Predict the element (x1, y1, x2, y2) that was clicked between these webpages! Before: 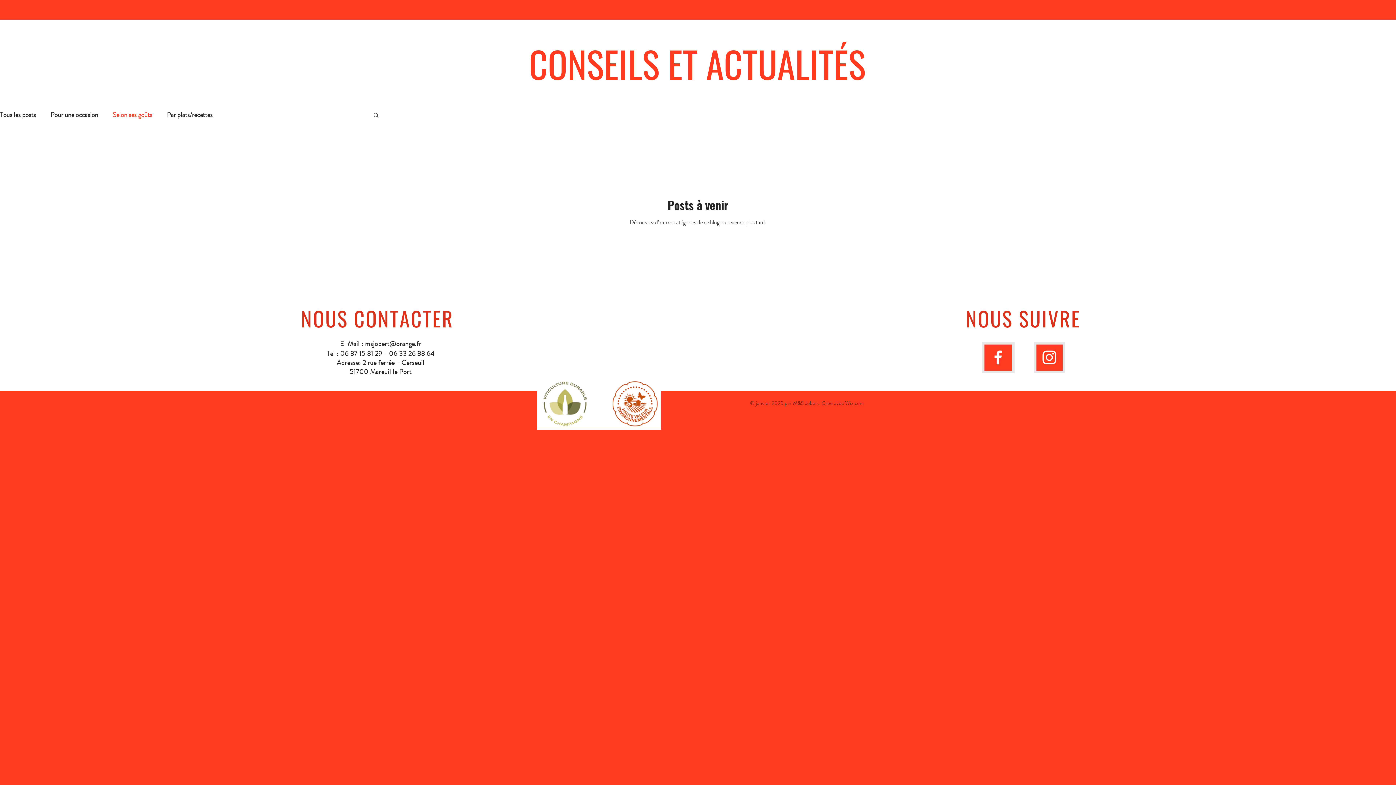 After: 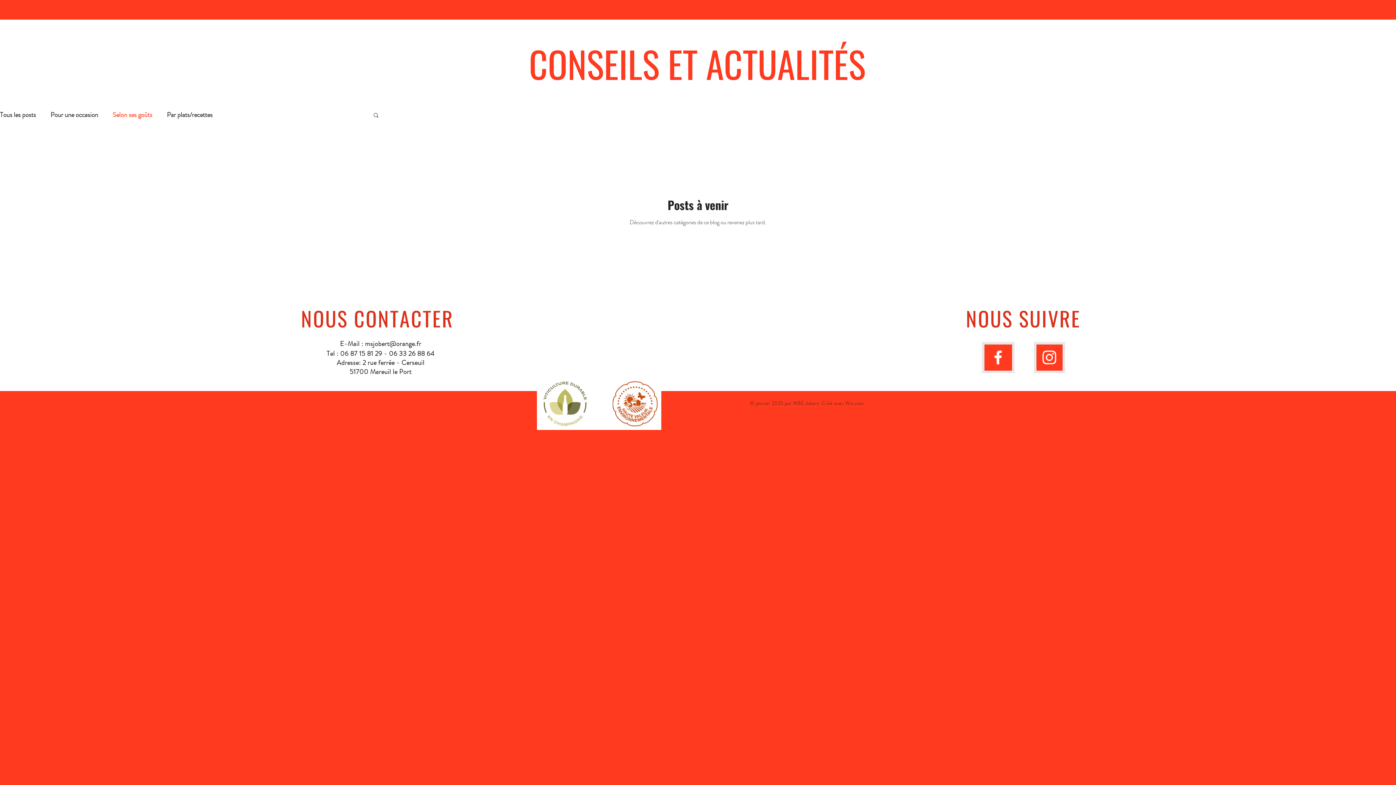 Action: bbox: (112, 110, 152, 119) label: Selon ses goûts